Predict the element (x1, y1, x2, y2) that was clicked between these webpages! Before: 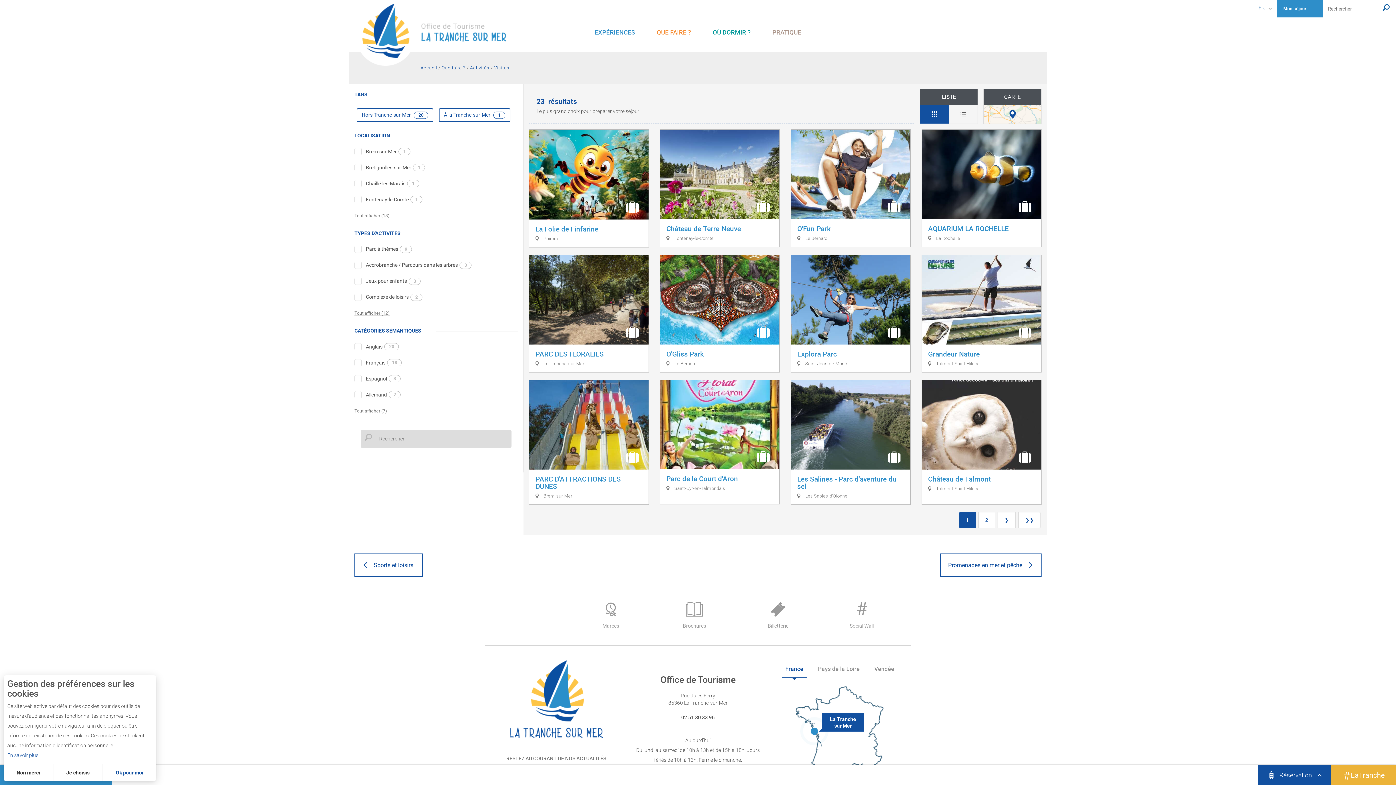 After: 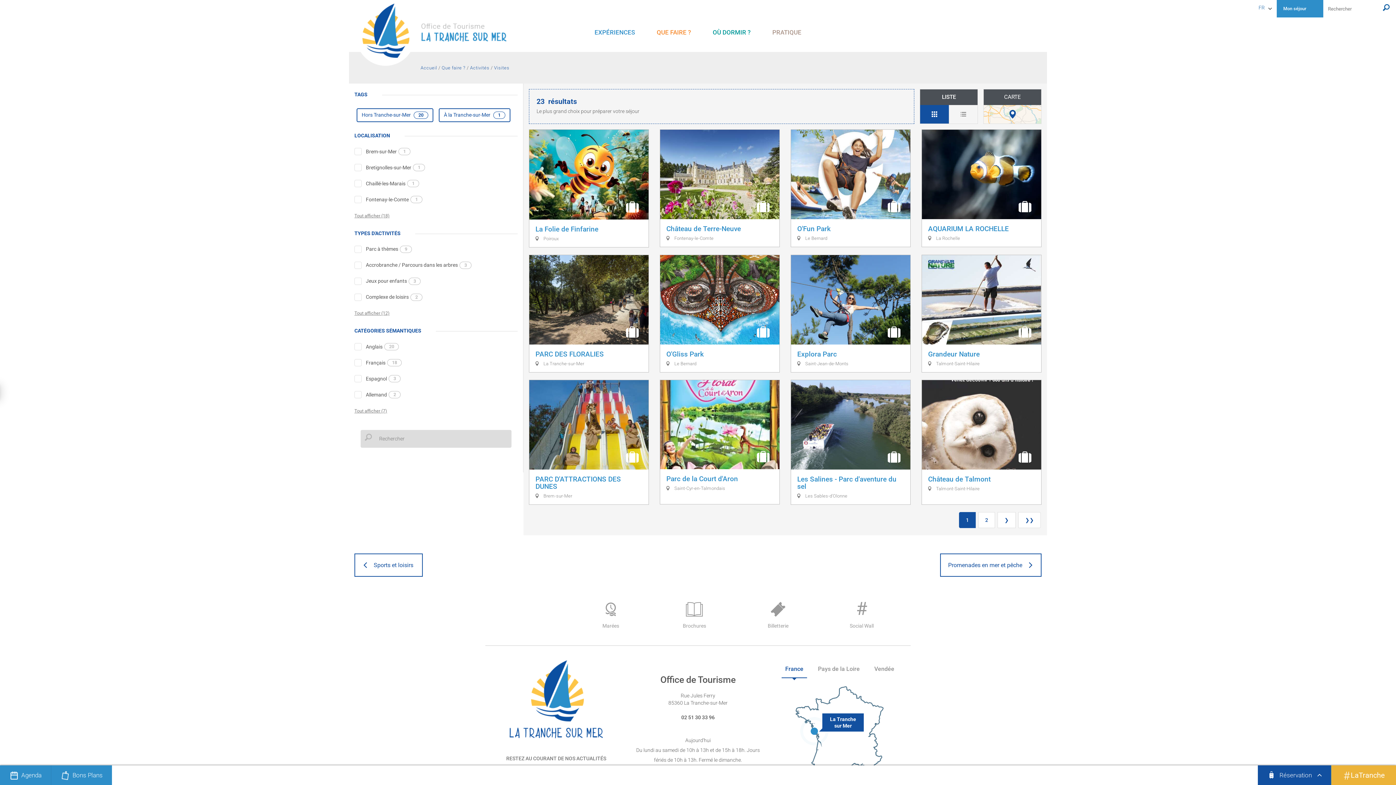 Action: label: allow cookies bbox: (102, 764, 156, 781)